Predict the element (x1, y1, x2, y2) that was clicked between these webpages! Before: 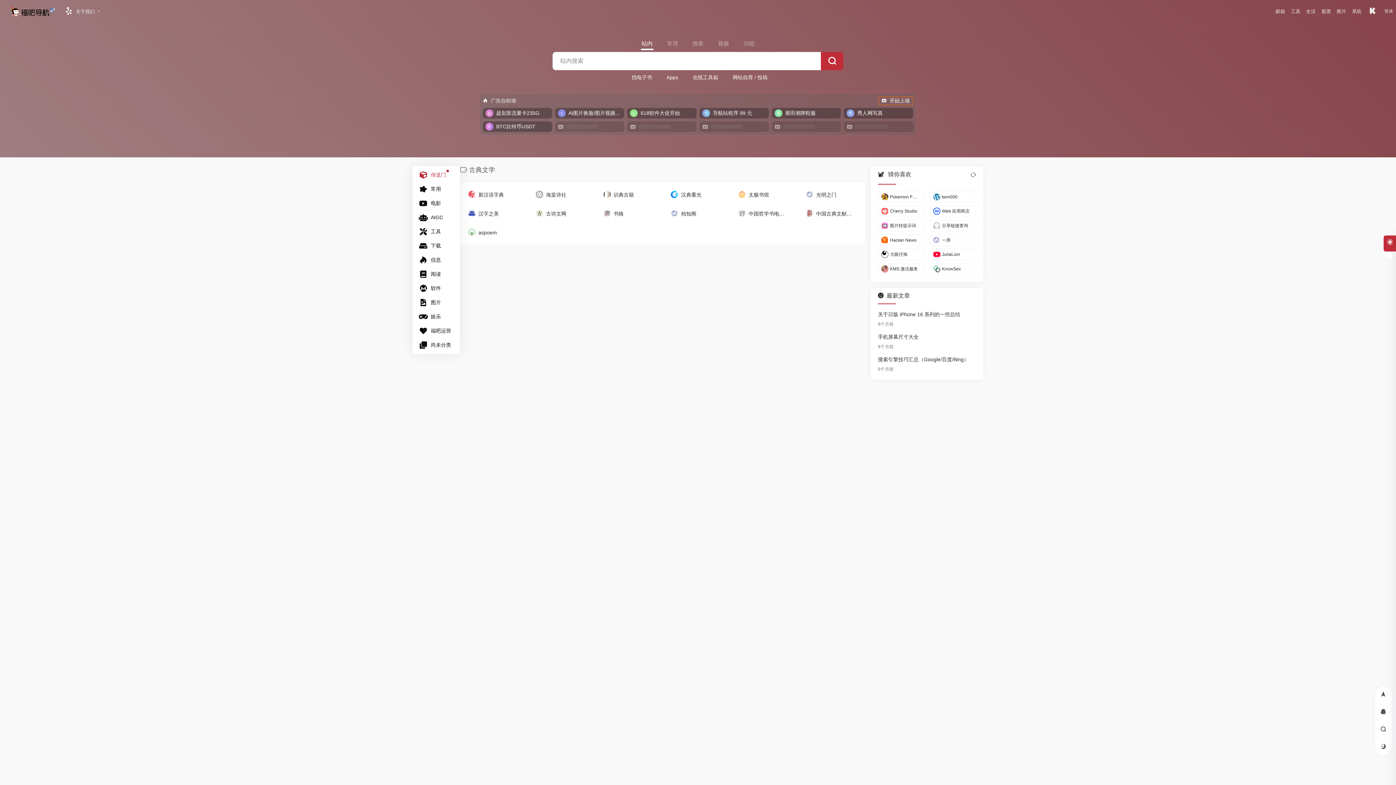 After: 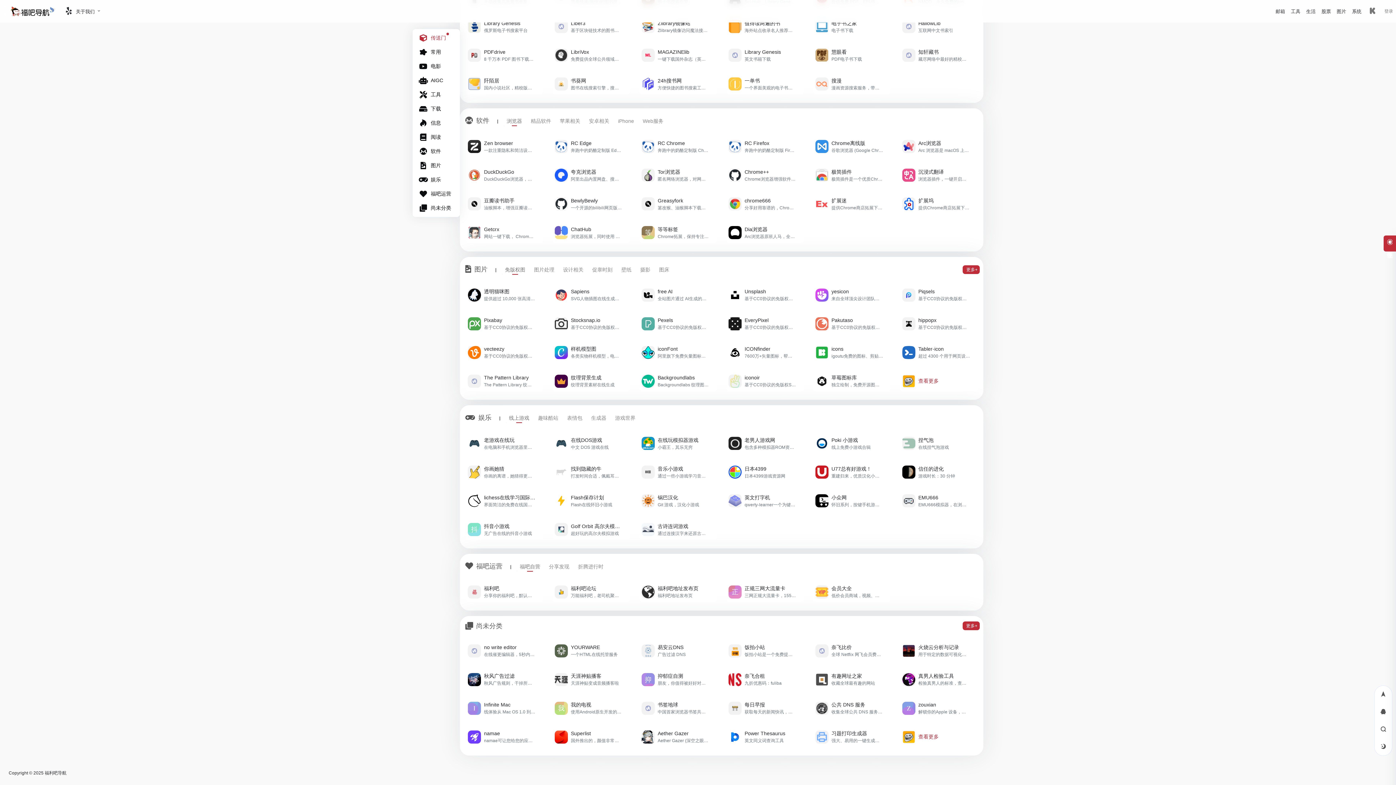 Action: bbox: (414, 281, 456, 295) label: 软件